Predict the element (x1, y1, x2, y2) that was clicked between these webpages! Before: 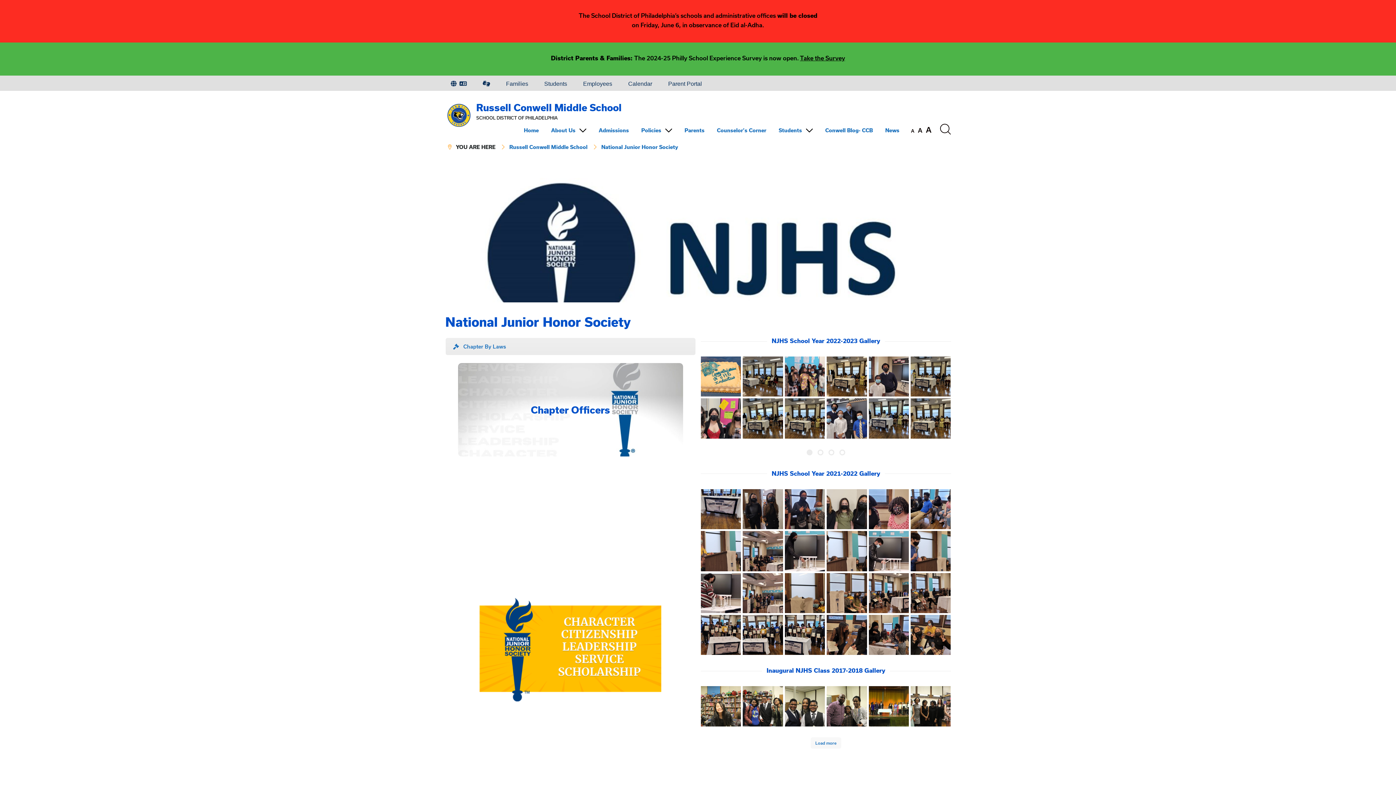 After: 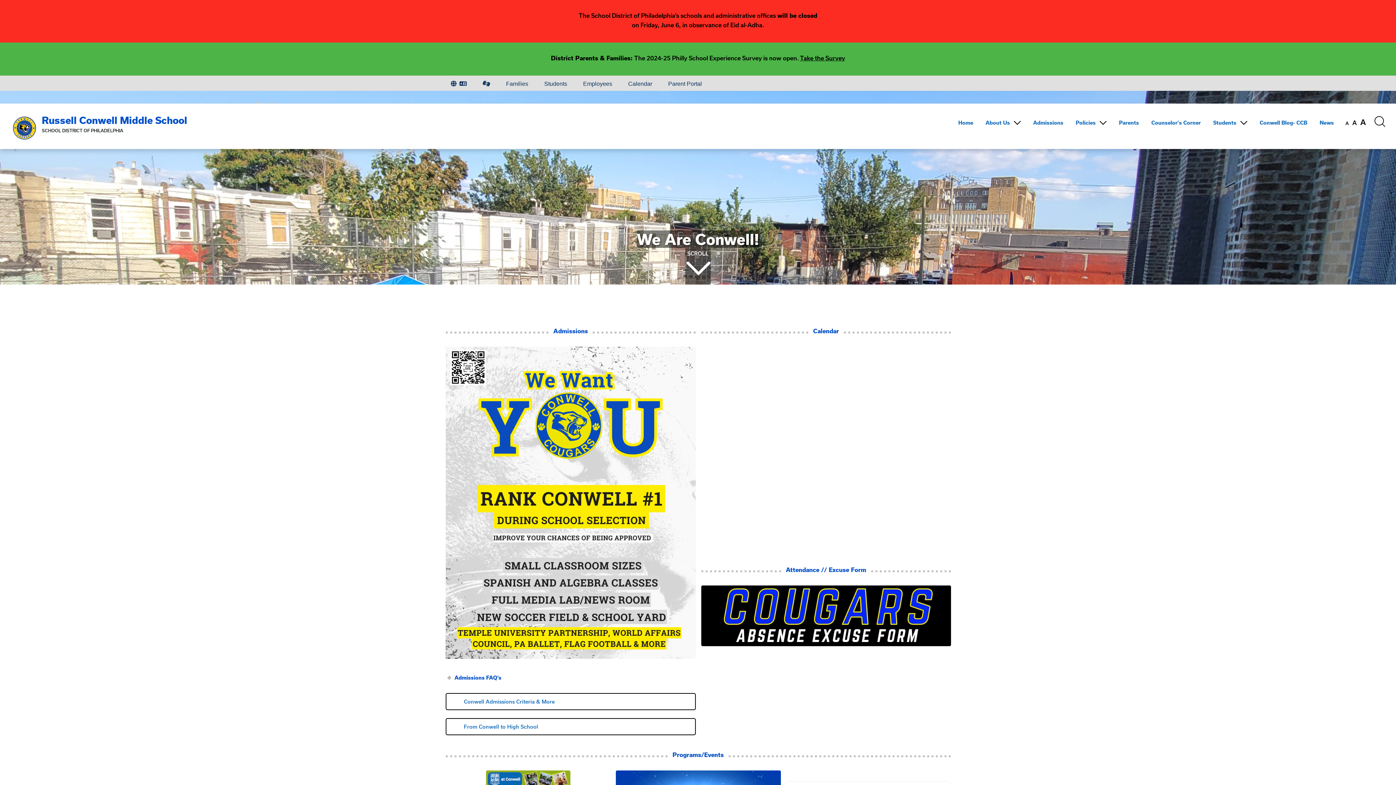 Action: bbox: (509, 144, 587, 150) label: Russell Conwell Middle School